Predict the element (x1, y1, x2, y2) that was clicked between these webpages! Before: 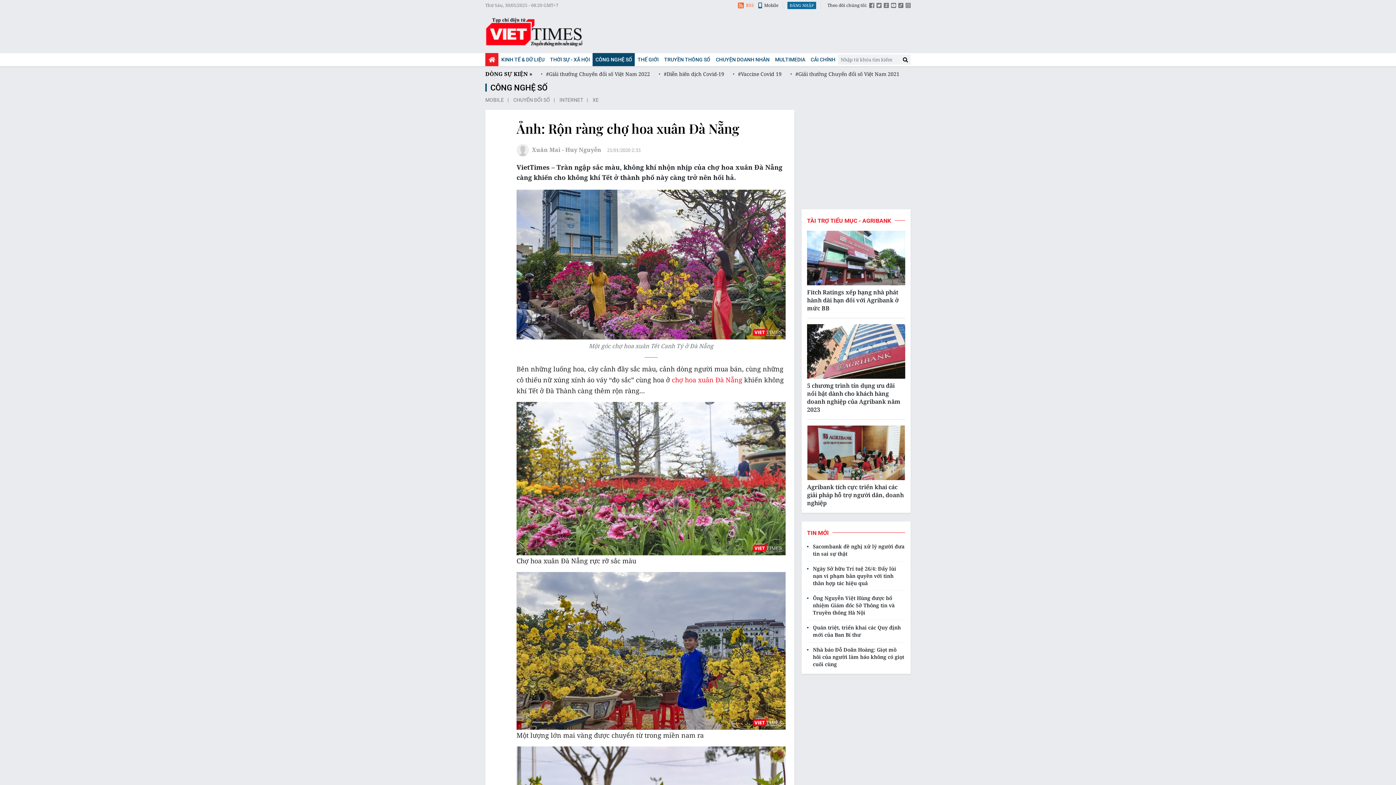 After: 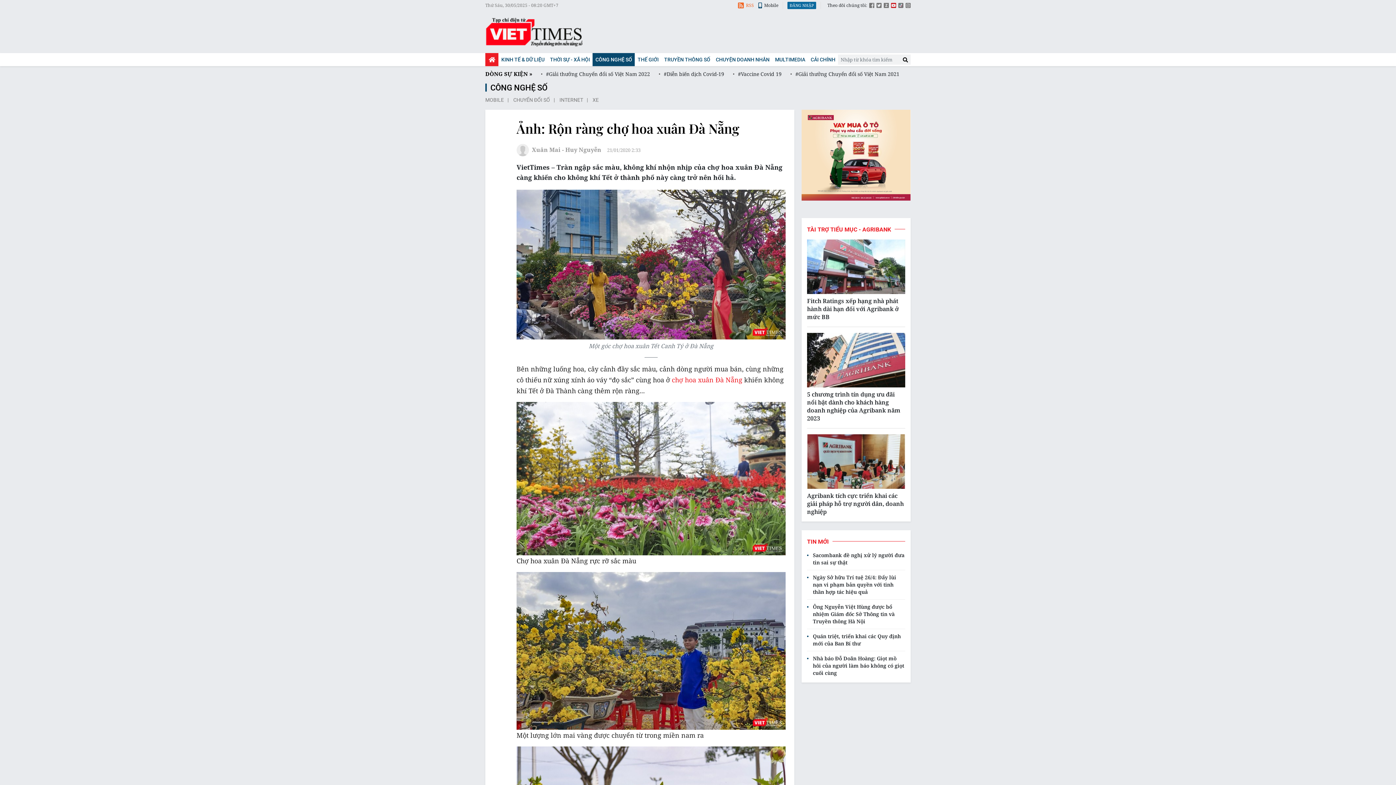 Action: bbox: (891, 2, 896, 9)